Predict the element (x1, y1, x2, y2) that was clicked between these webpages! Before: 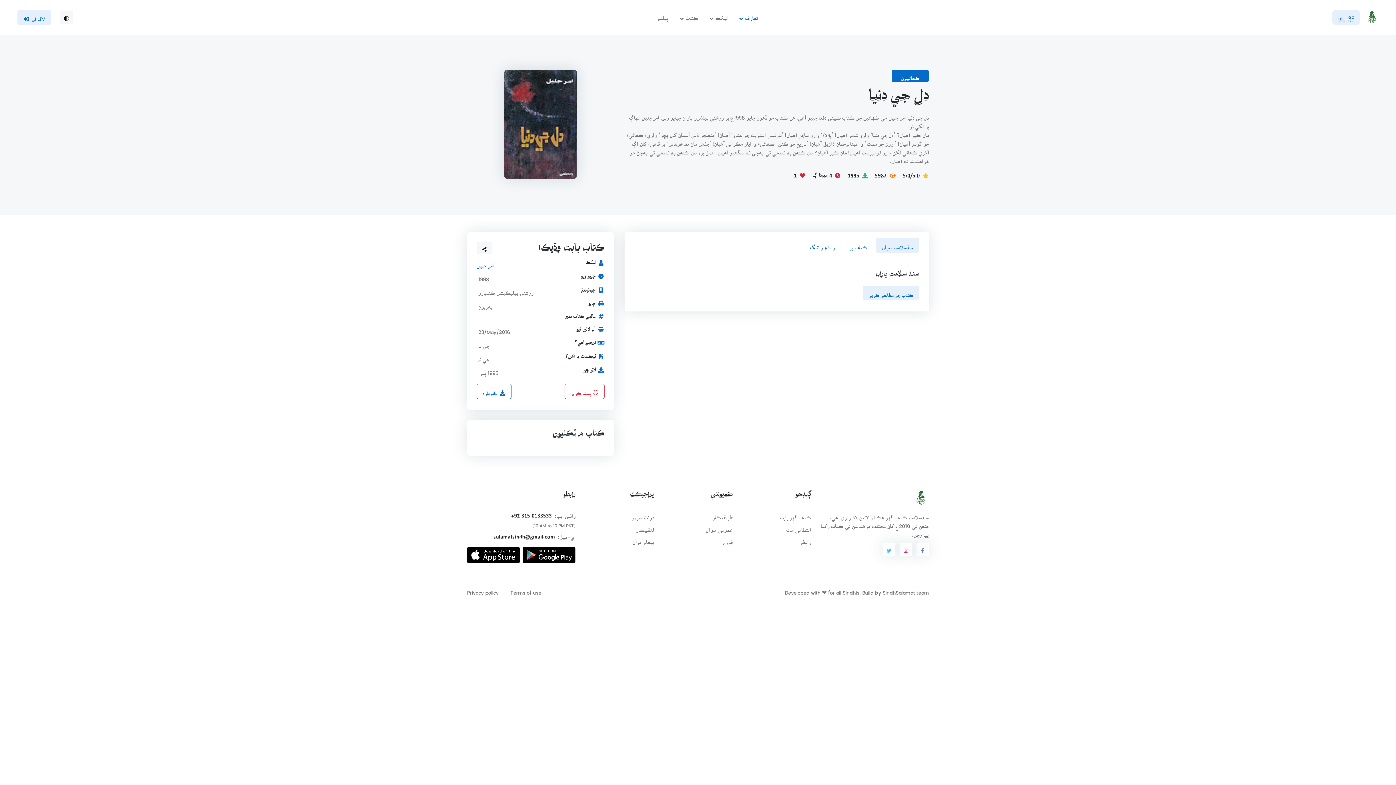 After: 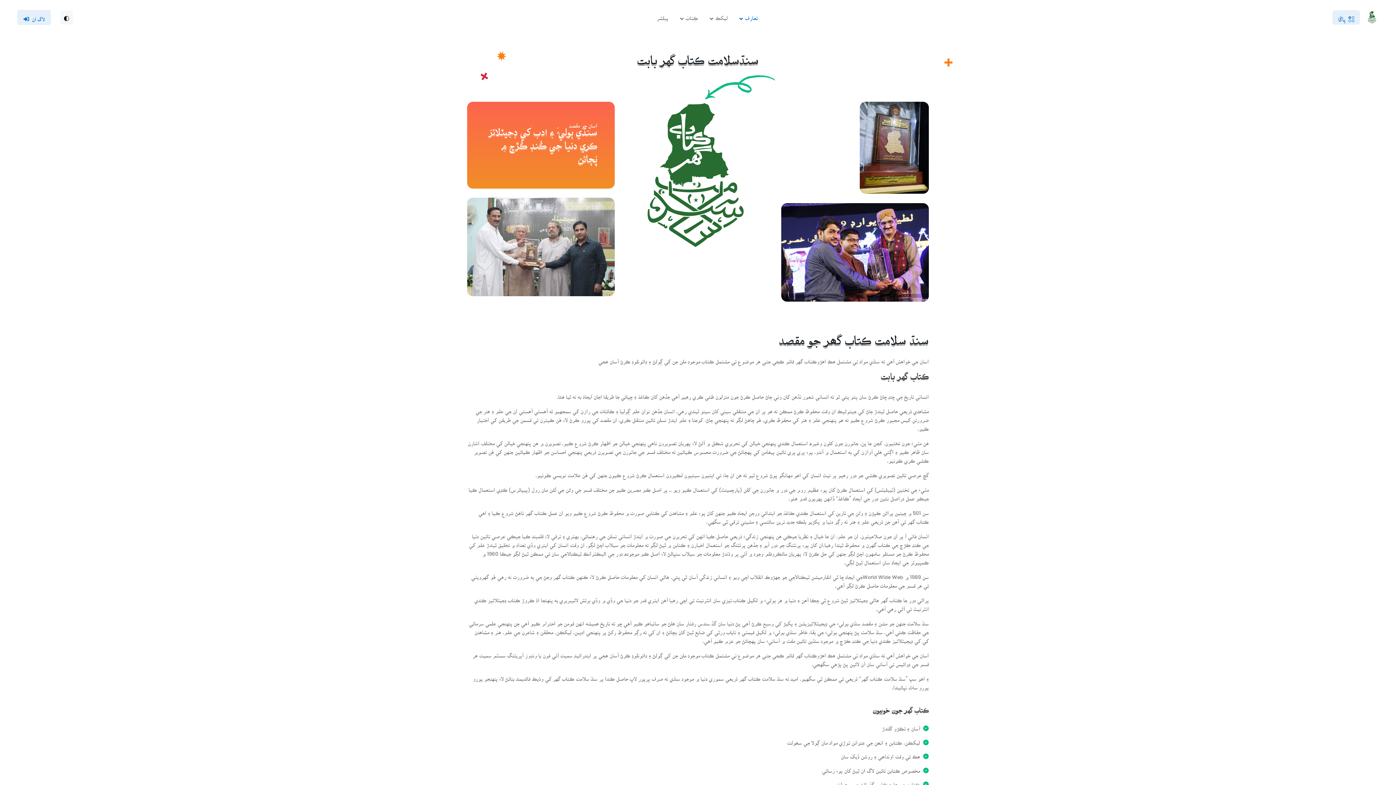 Action: label: ڪتاب گهر بابت bbox: (742, 509, 811, 521)